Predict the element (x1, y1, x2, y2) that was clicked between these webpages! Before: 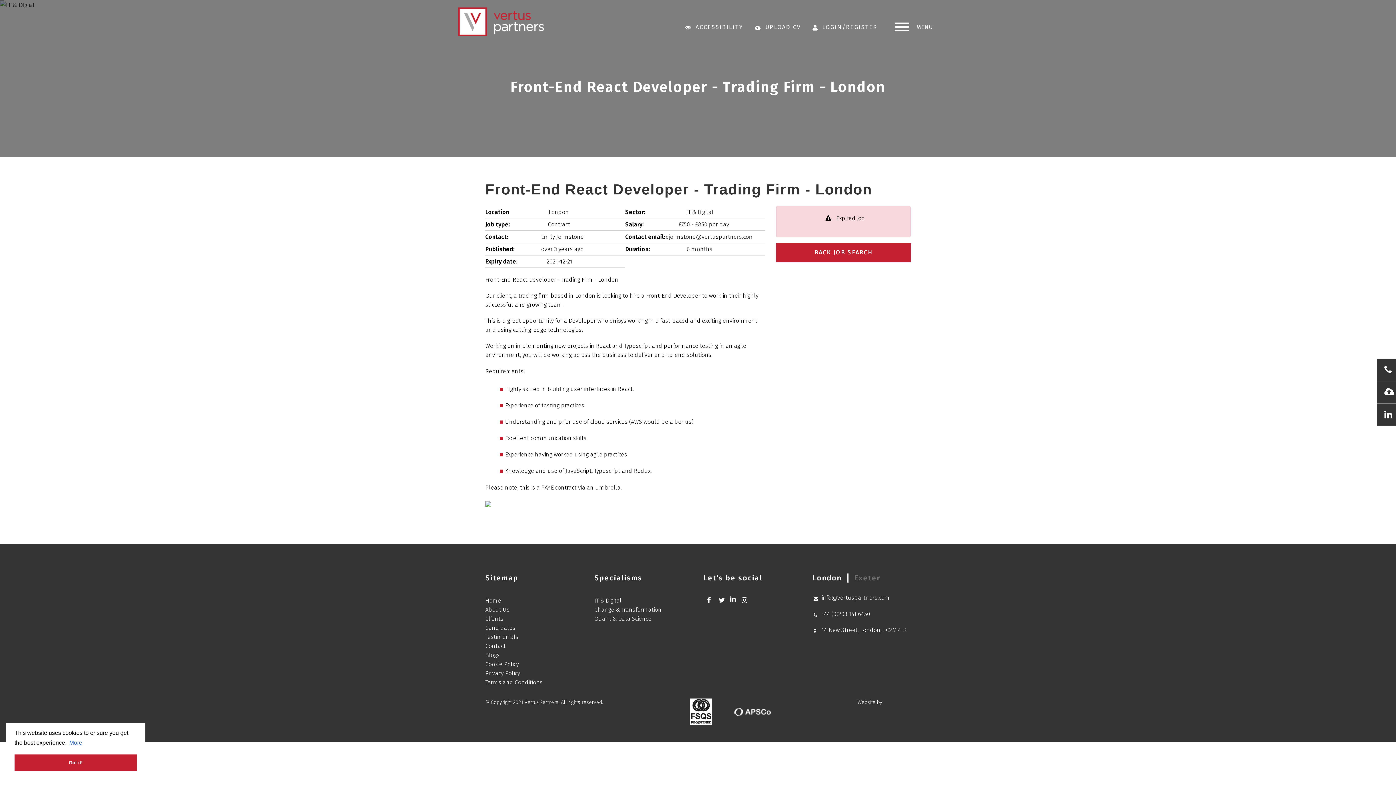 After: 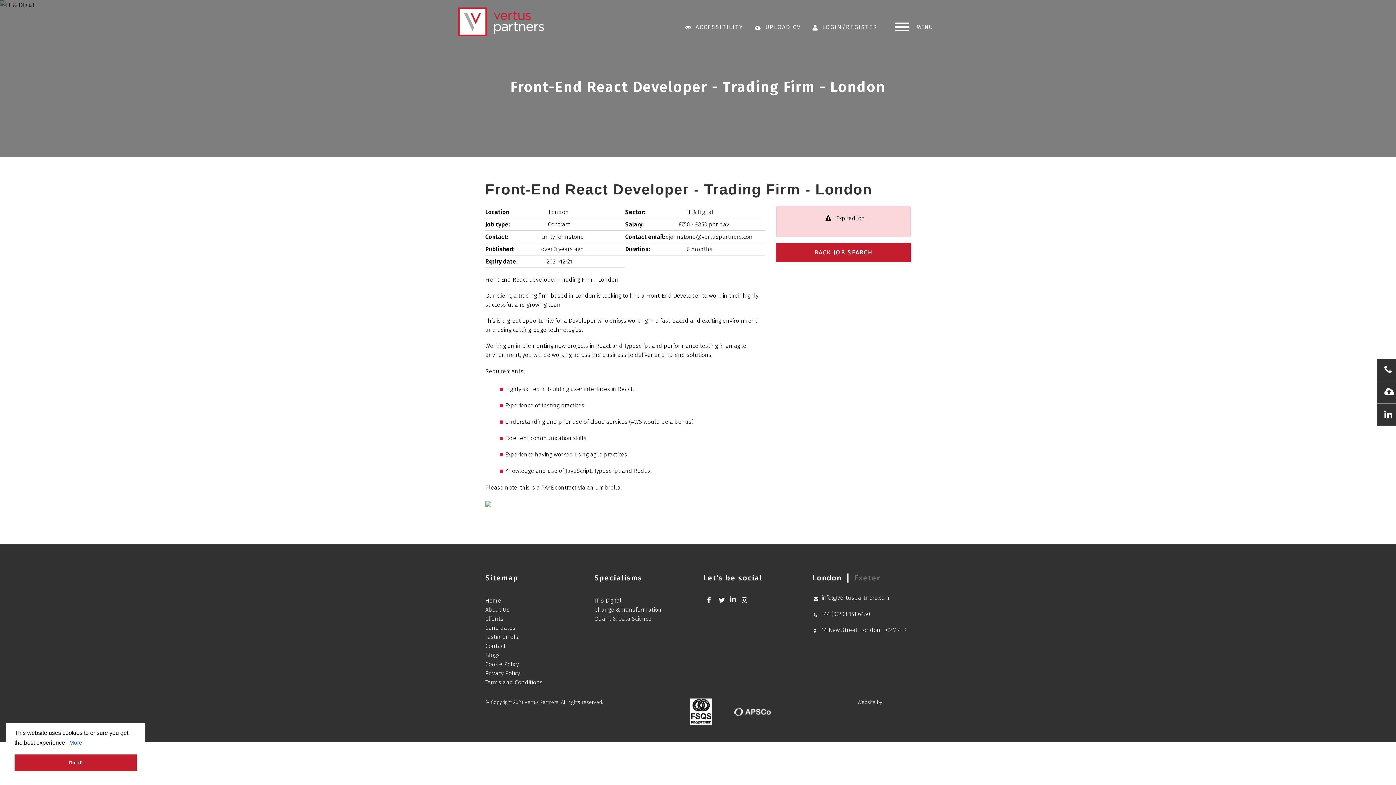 Action: label: London bbox: (812, 573, 841, 582)